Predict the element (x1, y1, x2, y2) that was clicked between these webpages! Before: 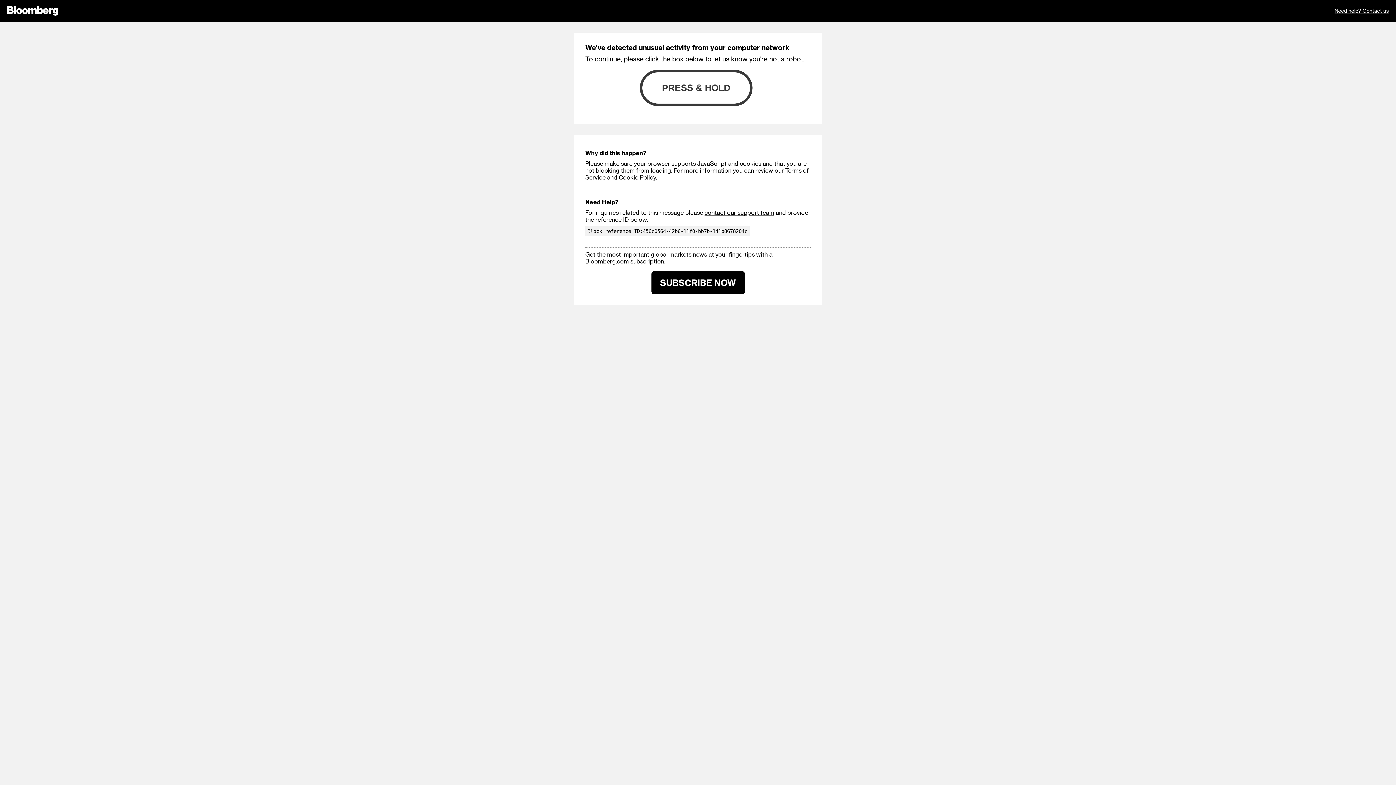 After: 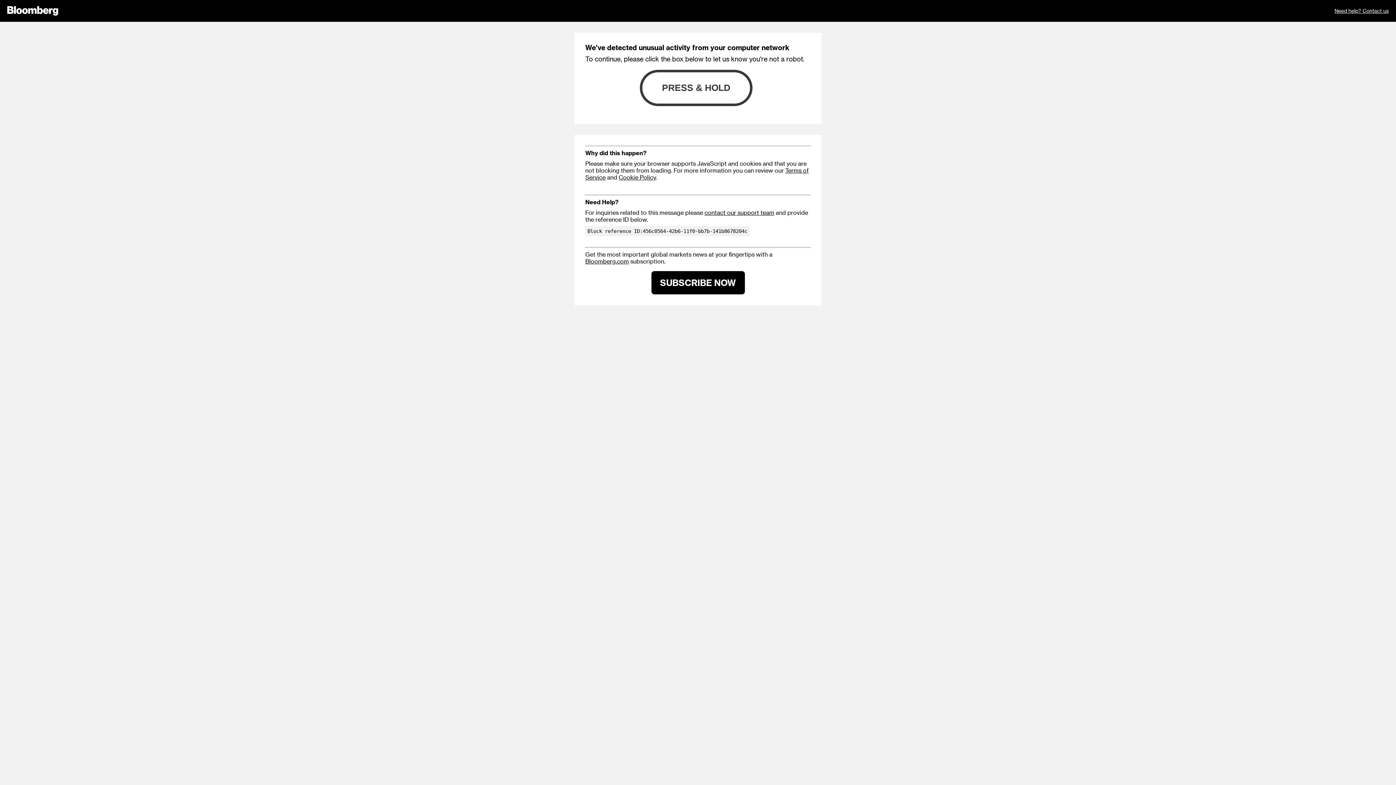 Action: label: Need help? Contact us bbox: (1334, 0, 1389, 21)